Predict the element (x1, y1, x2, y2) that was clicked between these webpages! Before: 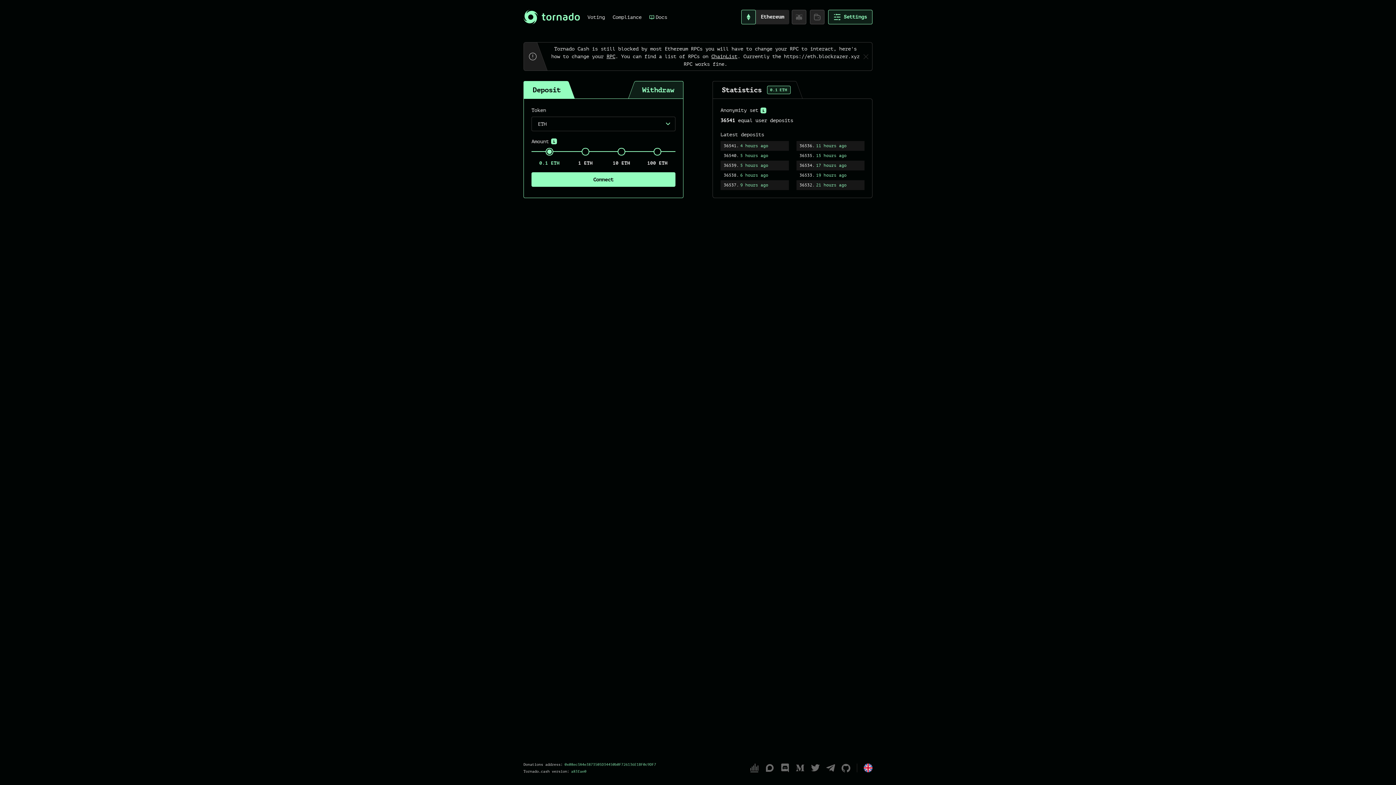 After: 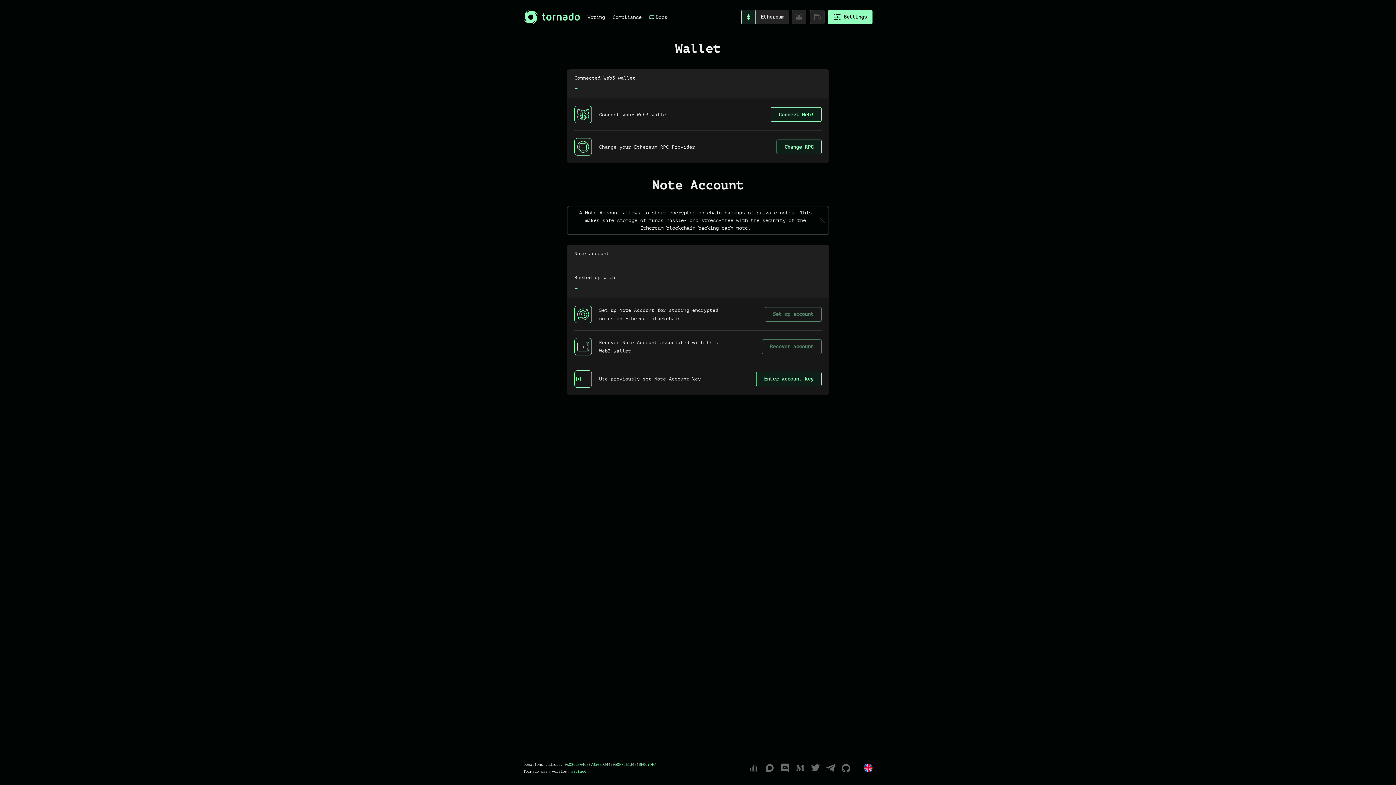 Action: bbox: (828, 9, 872, 24) label: Settings